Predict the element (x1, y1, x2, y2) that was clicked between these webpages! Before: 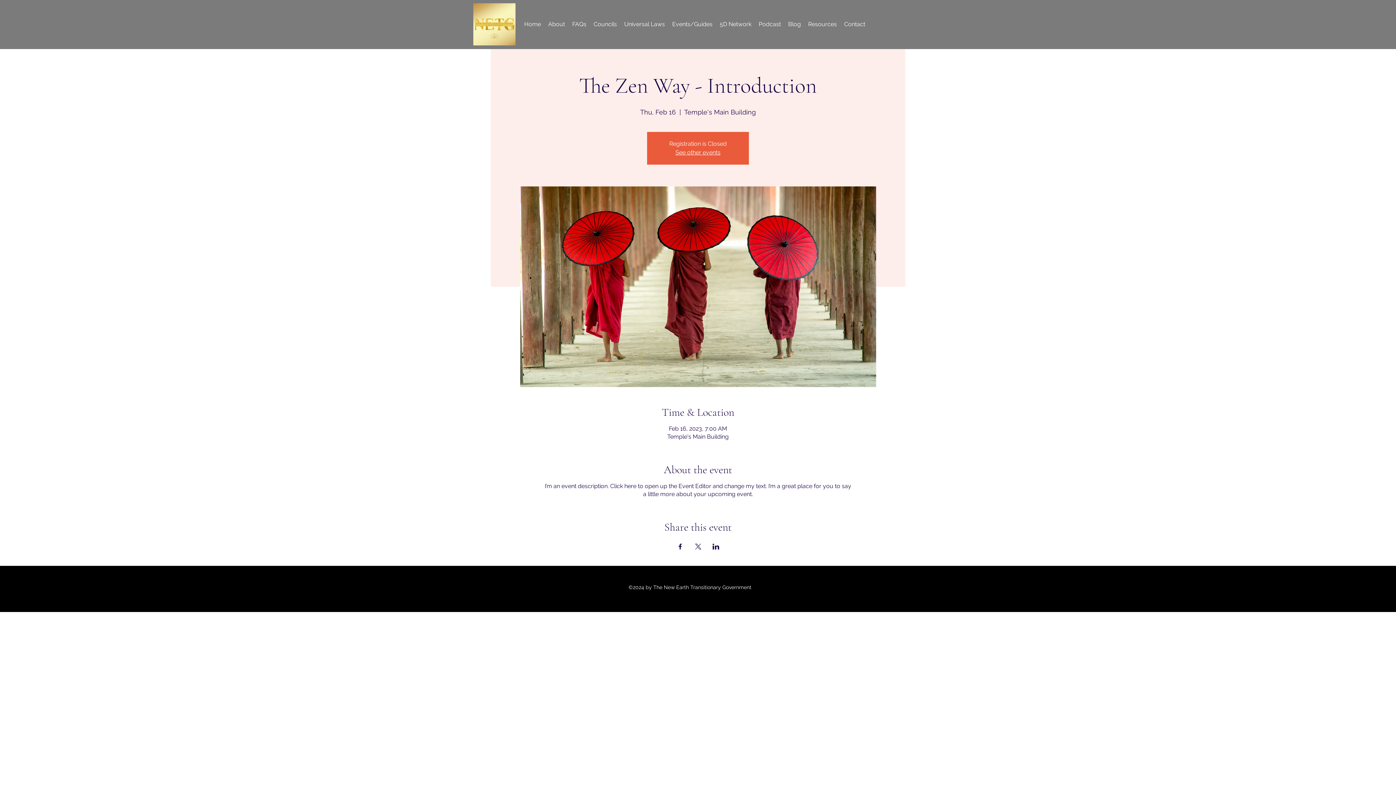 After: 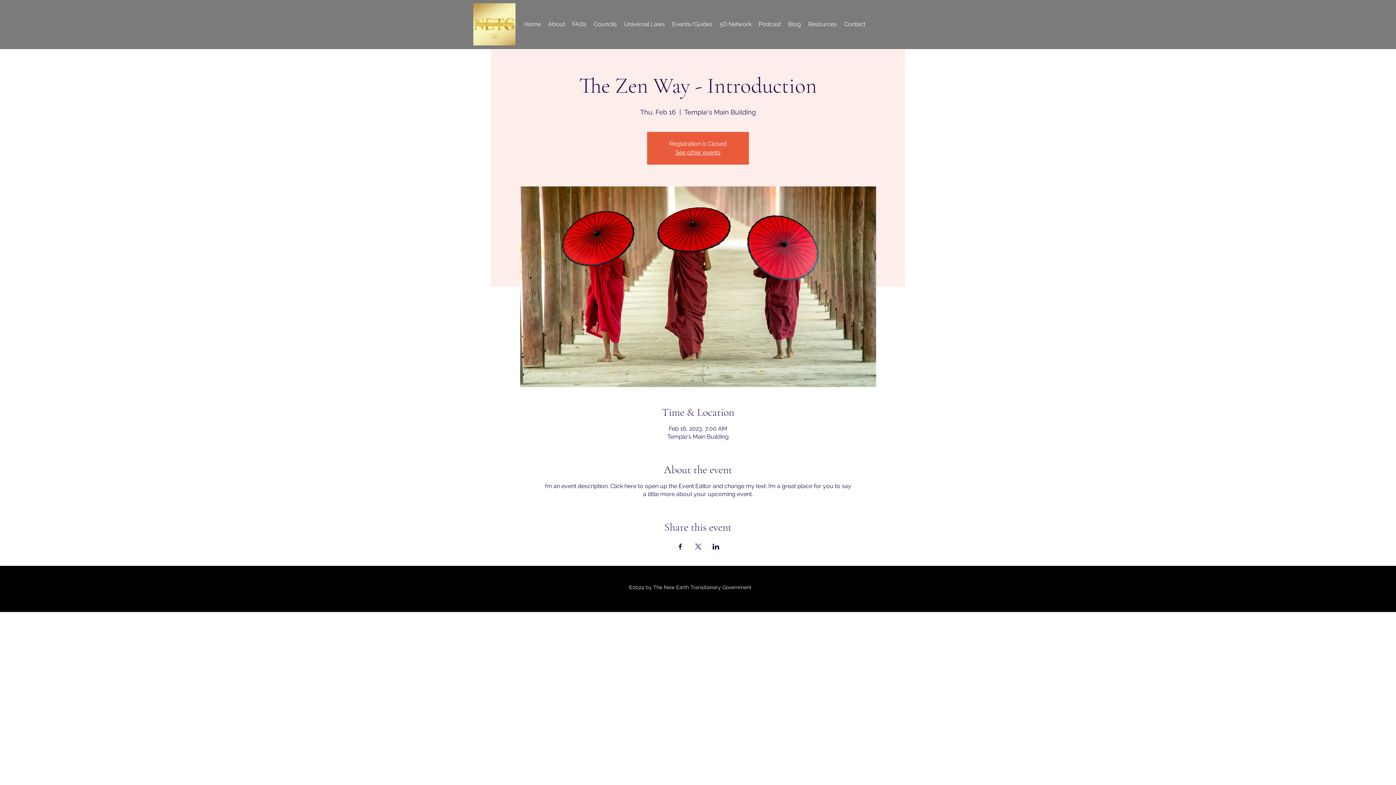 Action: label: Share event on LinkedIn bbox: (712, 544, 719, 549)